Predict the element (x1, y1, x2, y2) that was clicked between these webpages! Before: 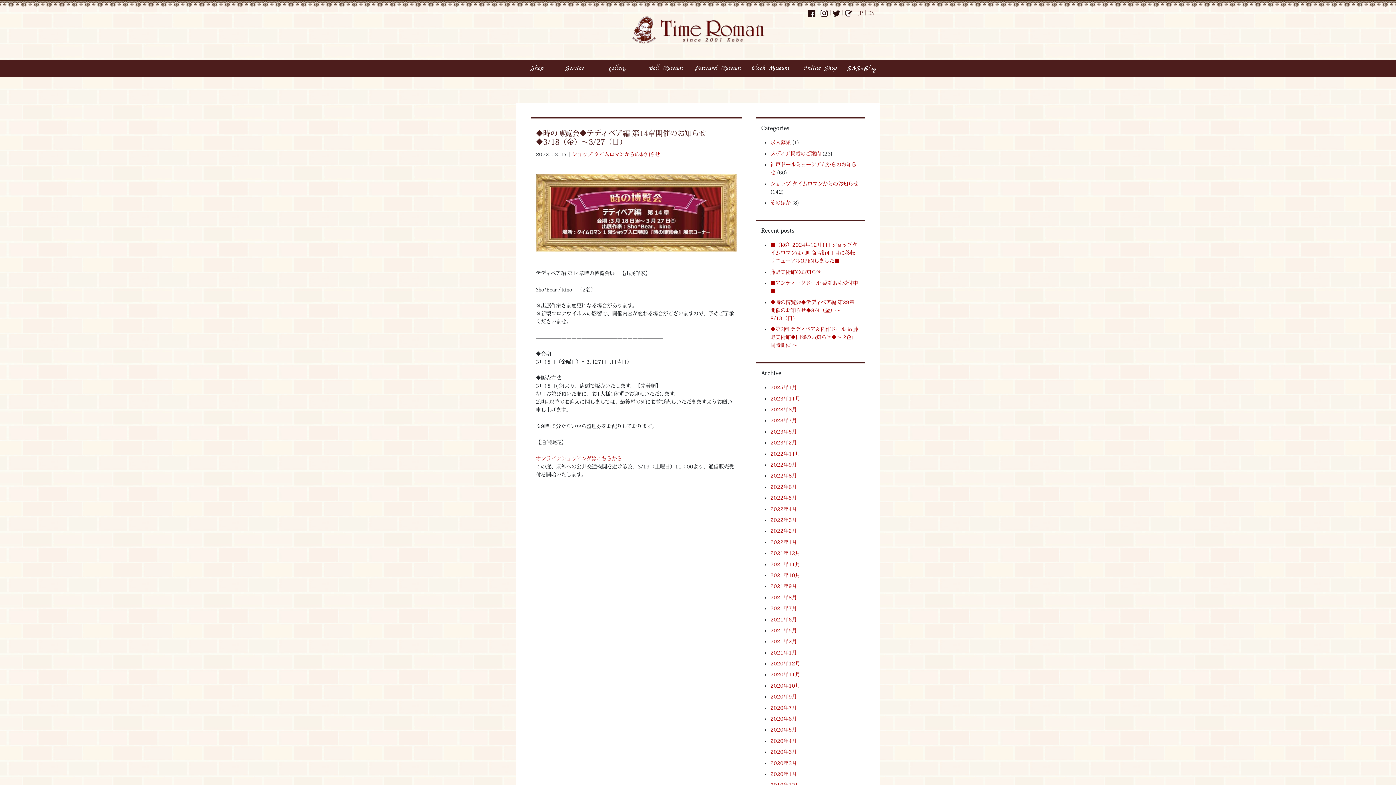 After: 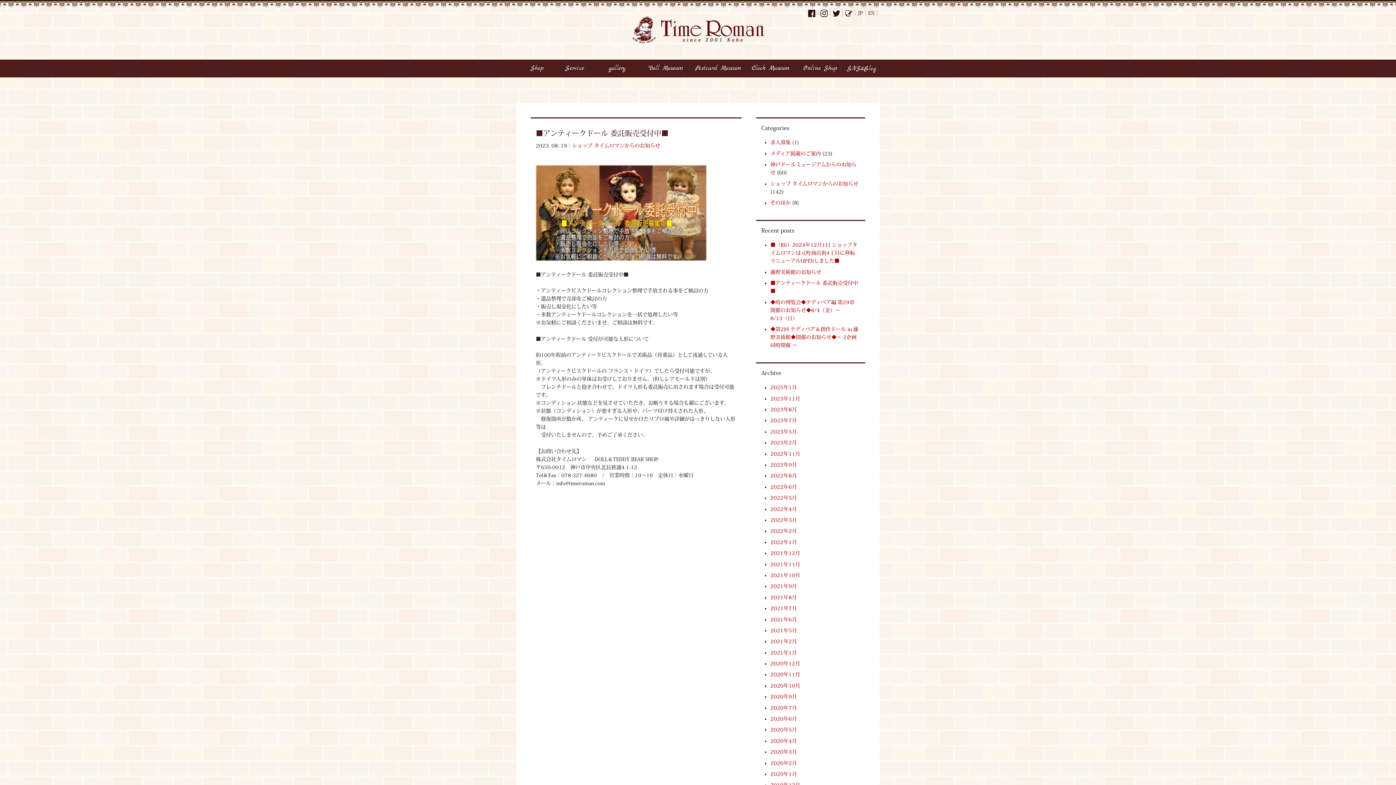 Action: bbox: (770, 407, 797, 412) label: 2023年8月